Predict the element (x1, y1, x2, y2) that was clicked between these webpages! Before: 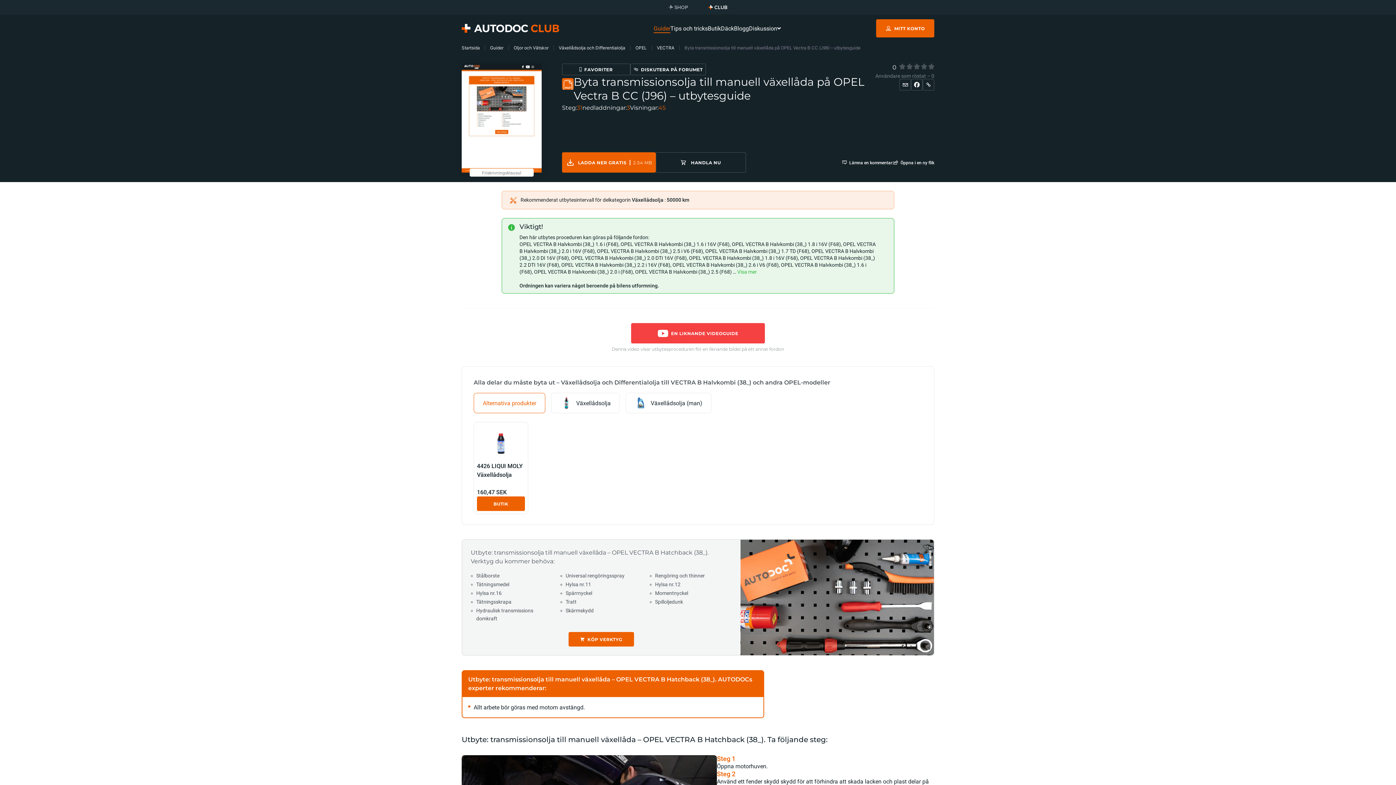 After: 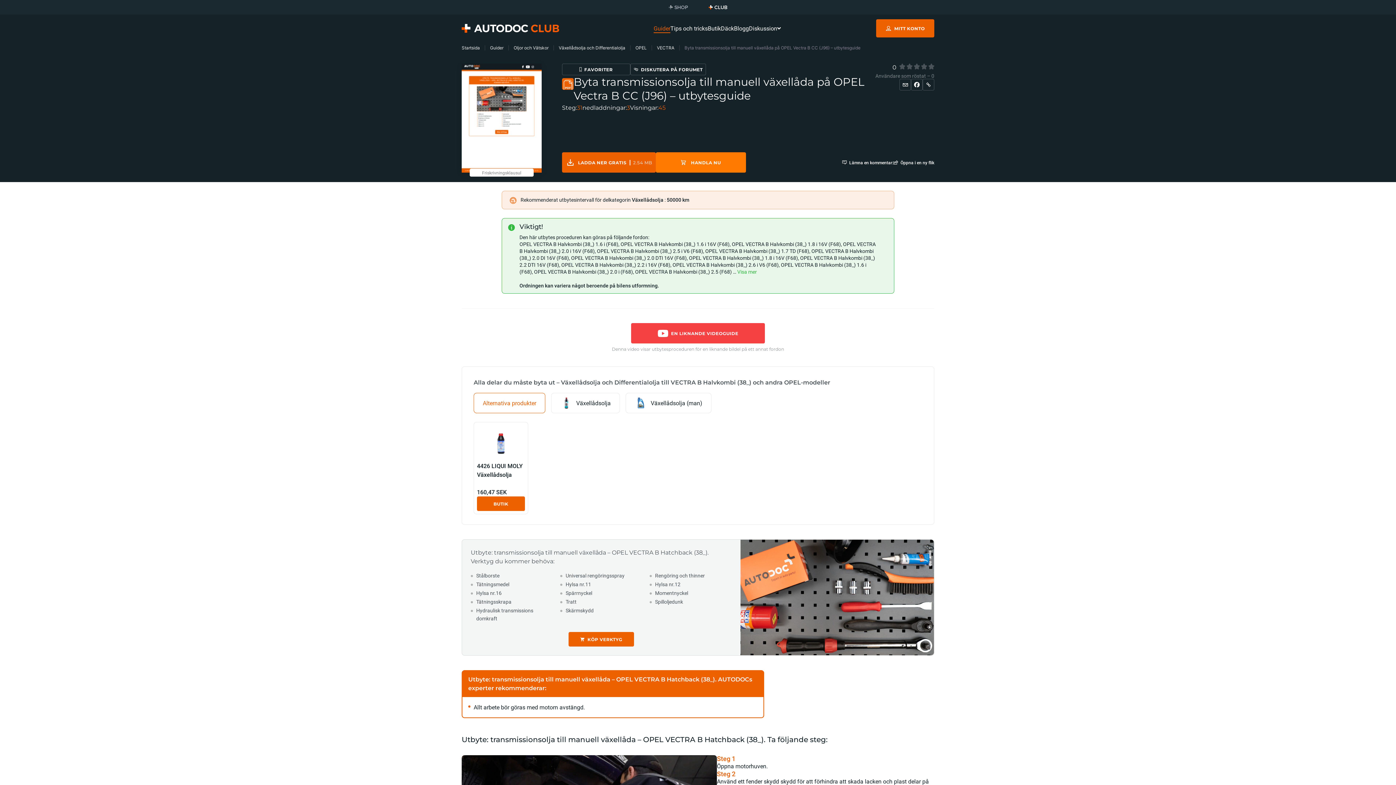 Action: bbox: (655, 152, 746, 172) label: HANDLA NU